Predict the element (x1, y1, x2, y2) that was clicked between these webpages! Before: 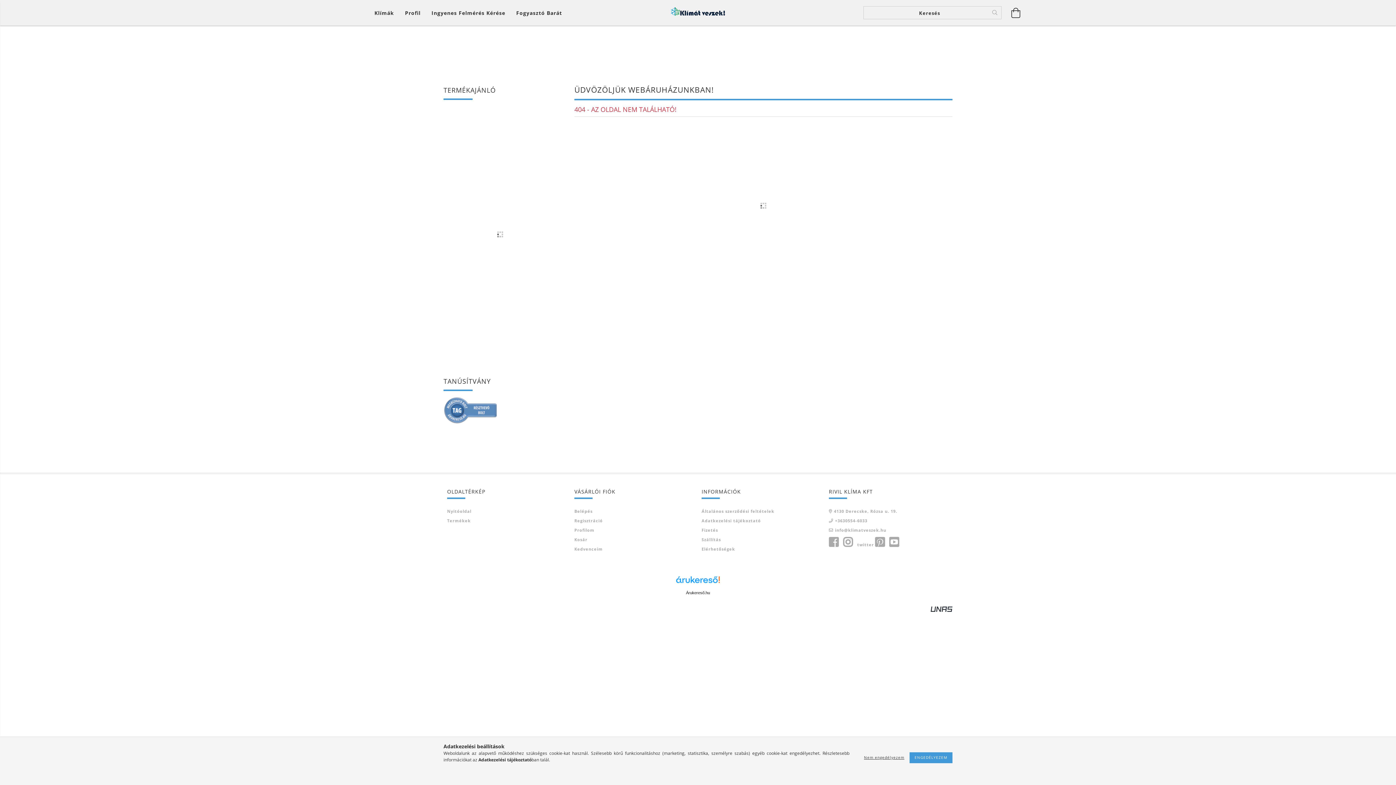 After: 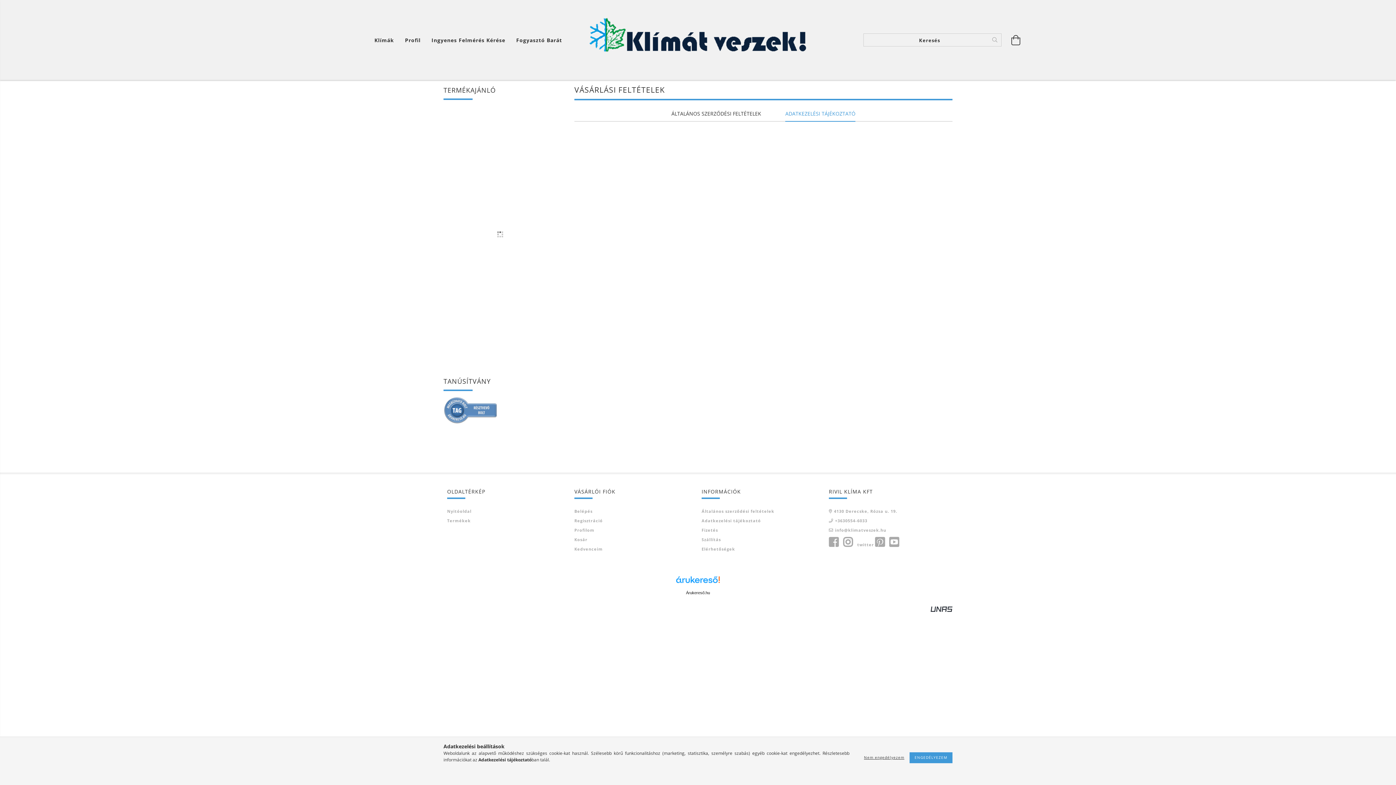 Action: bbox: (701, 518, 761, 524) label: Adatkezelési tájékoztató